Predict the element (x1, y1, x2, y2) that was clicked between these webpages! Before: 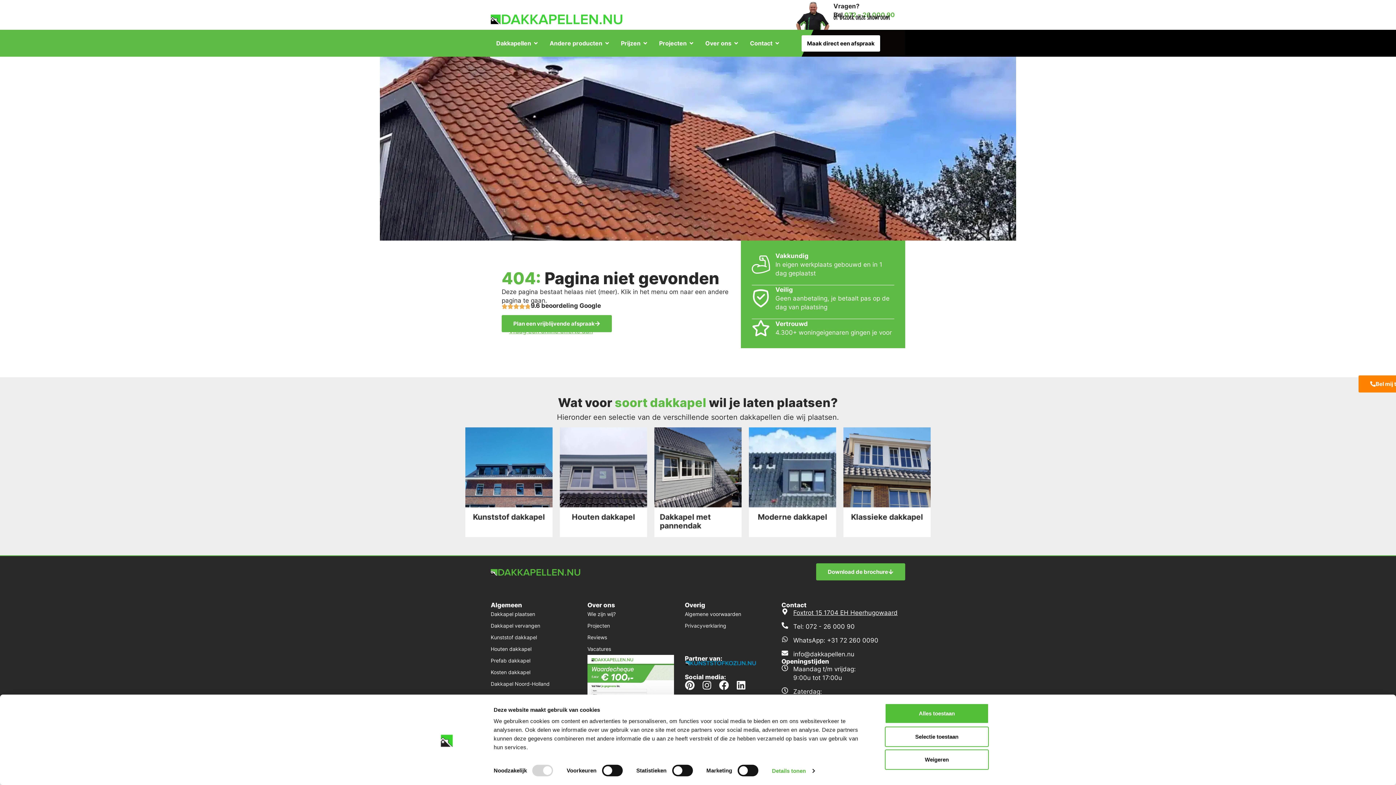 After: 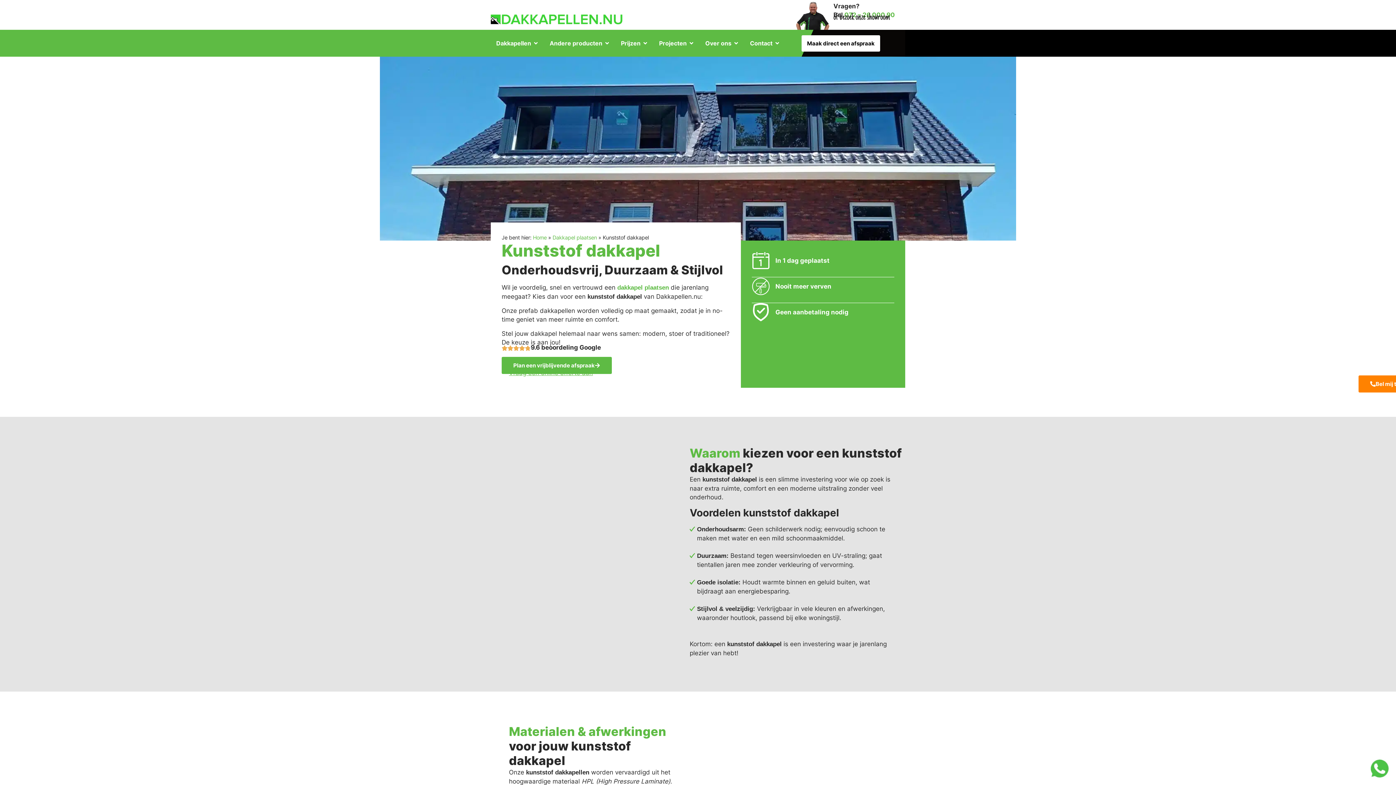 Action: label: Moderne dakkapel bbox: (754, 513, 830, 521)